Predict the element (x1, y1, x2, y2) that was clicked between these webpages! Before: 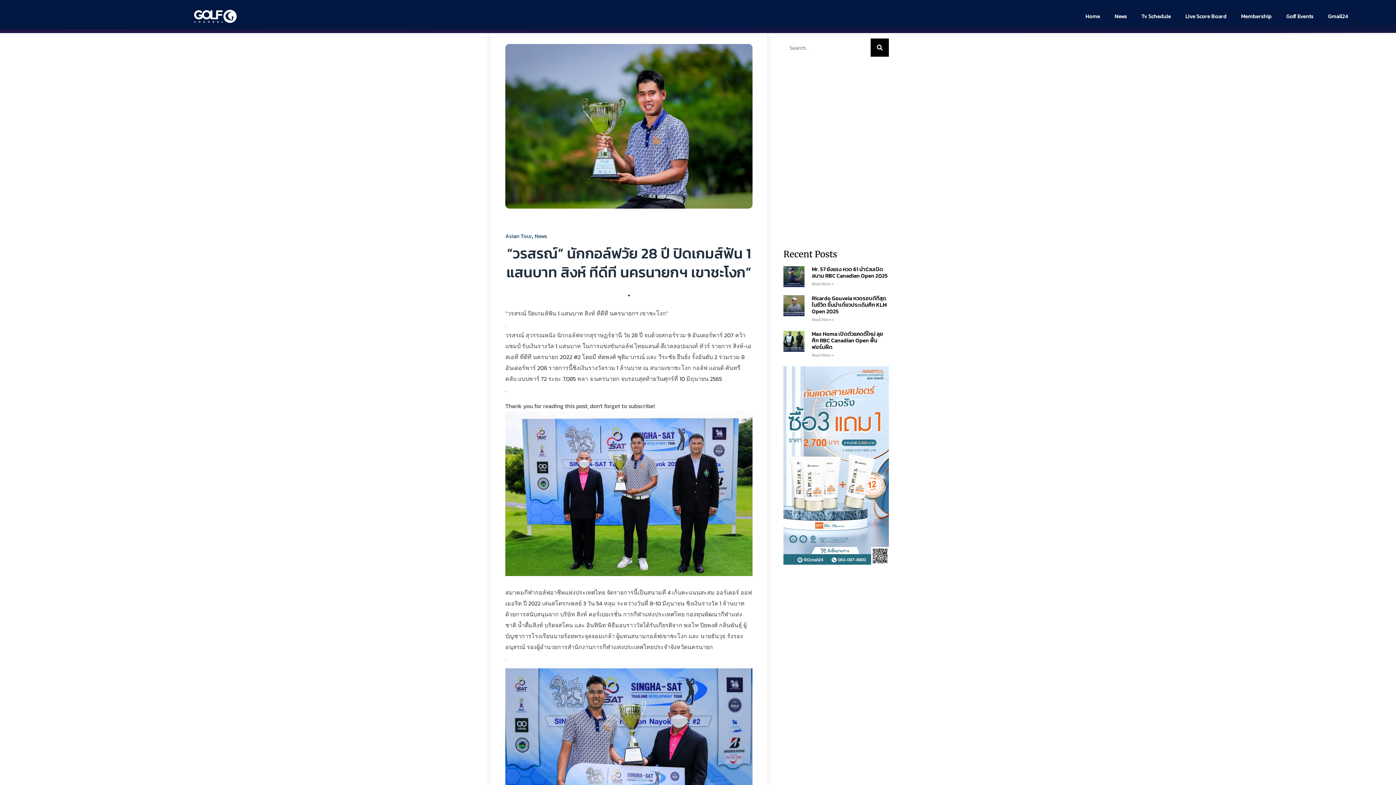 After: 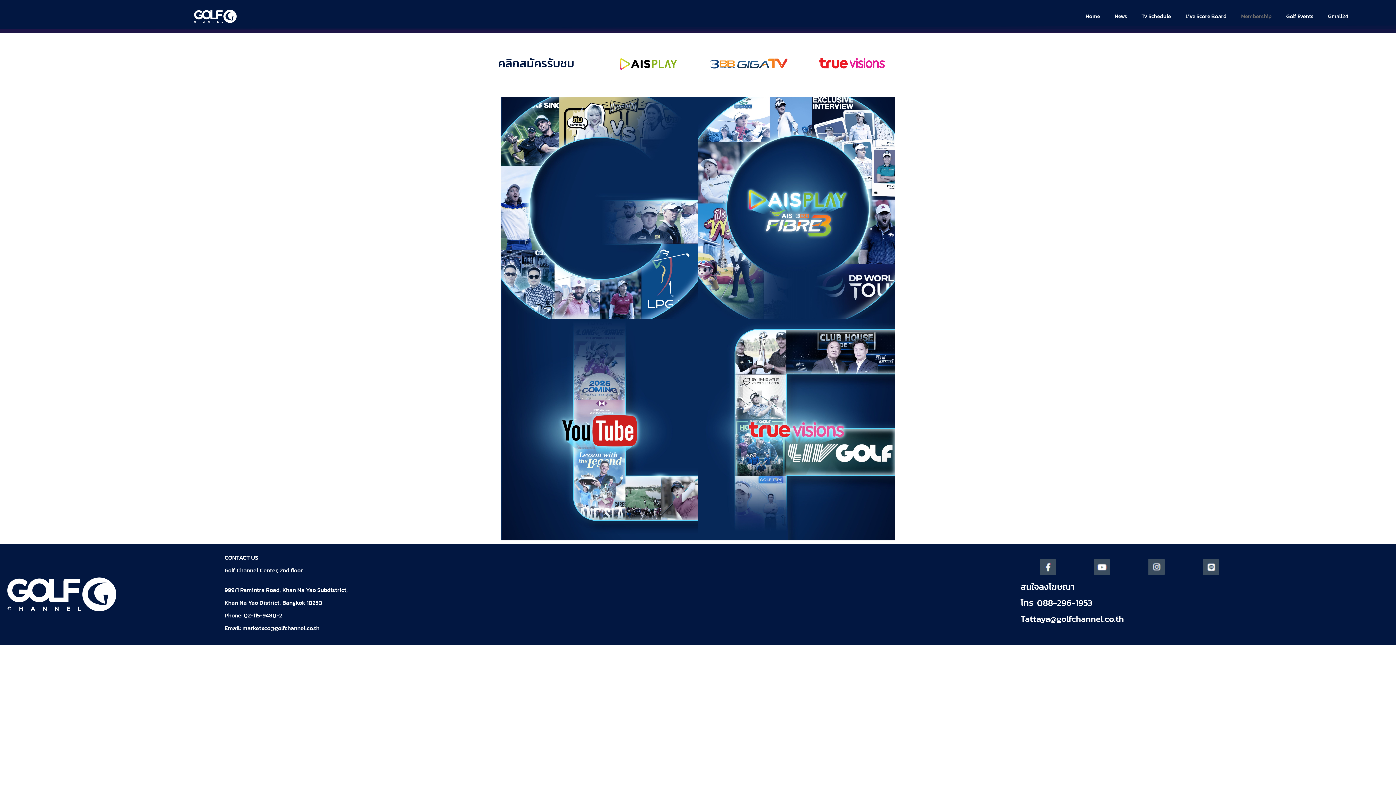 Action: bbox: (1234, 7, 1279, 25) label: Membership